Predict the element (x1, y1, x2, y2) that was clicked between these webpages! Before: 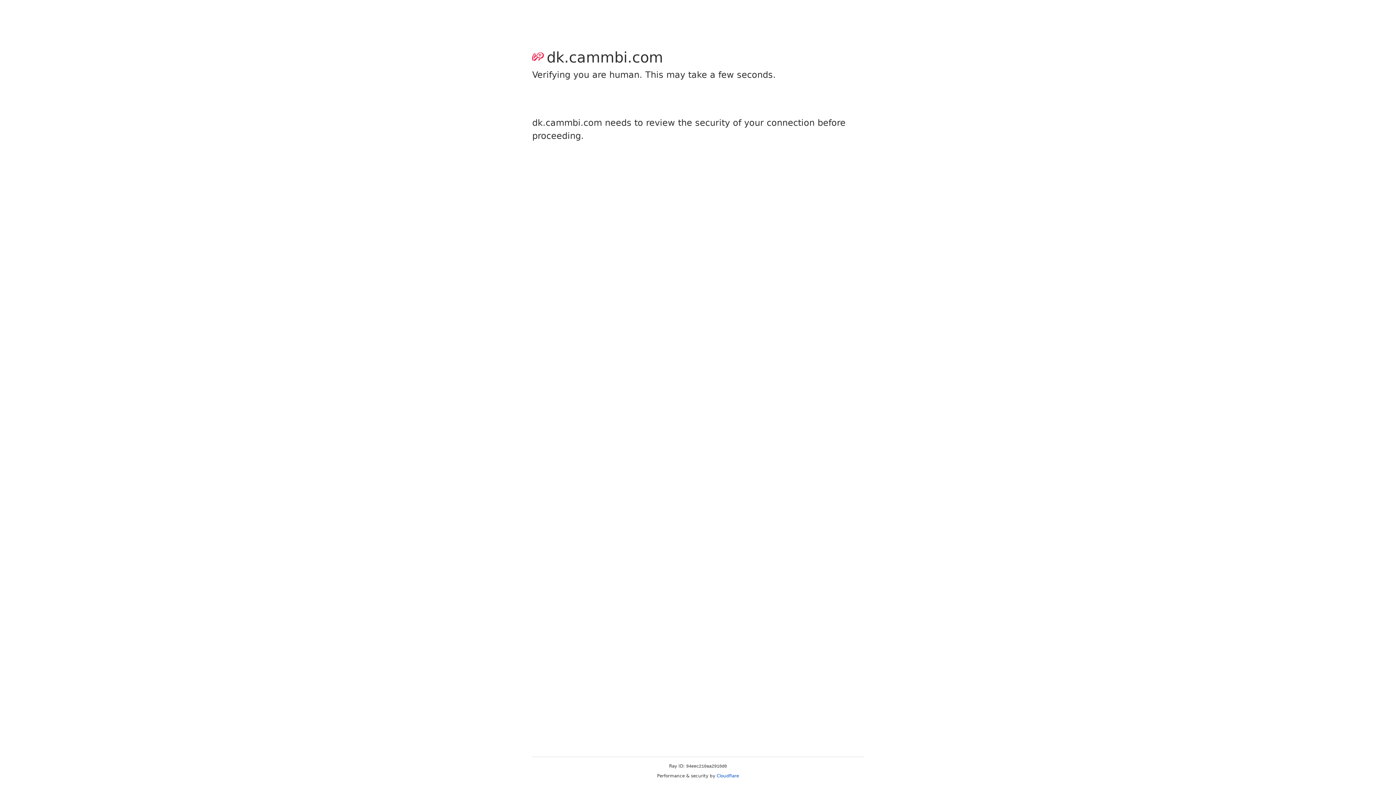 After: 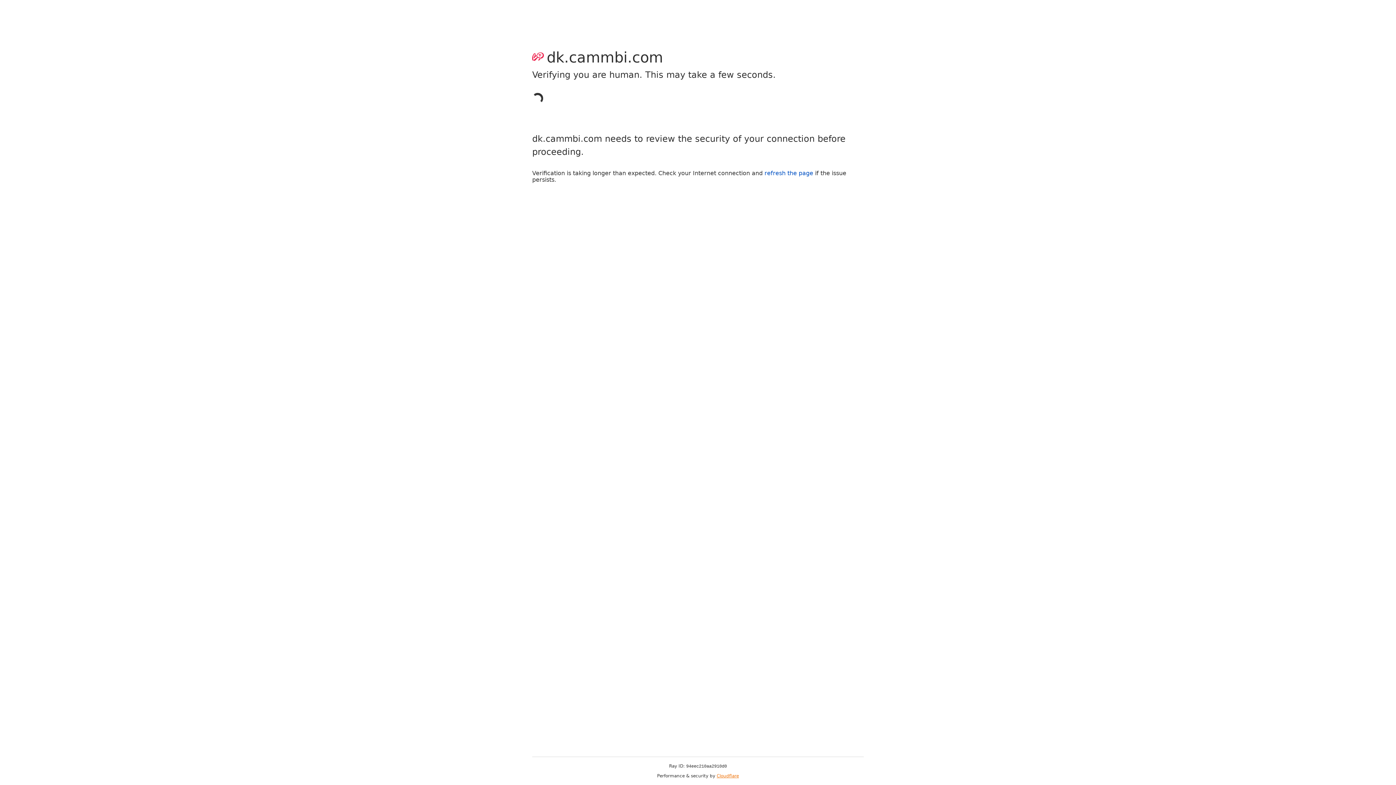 Action: label: Cloudflare bbox: (716, 773, 739, 778)